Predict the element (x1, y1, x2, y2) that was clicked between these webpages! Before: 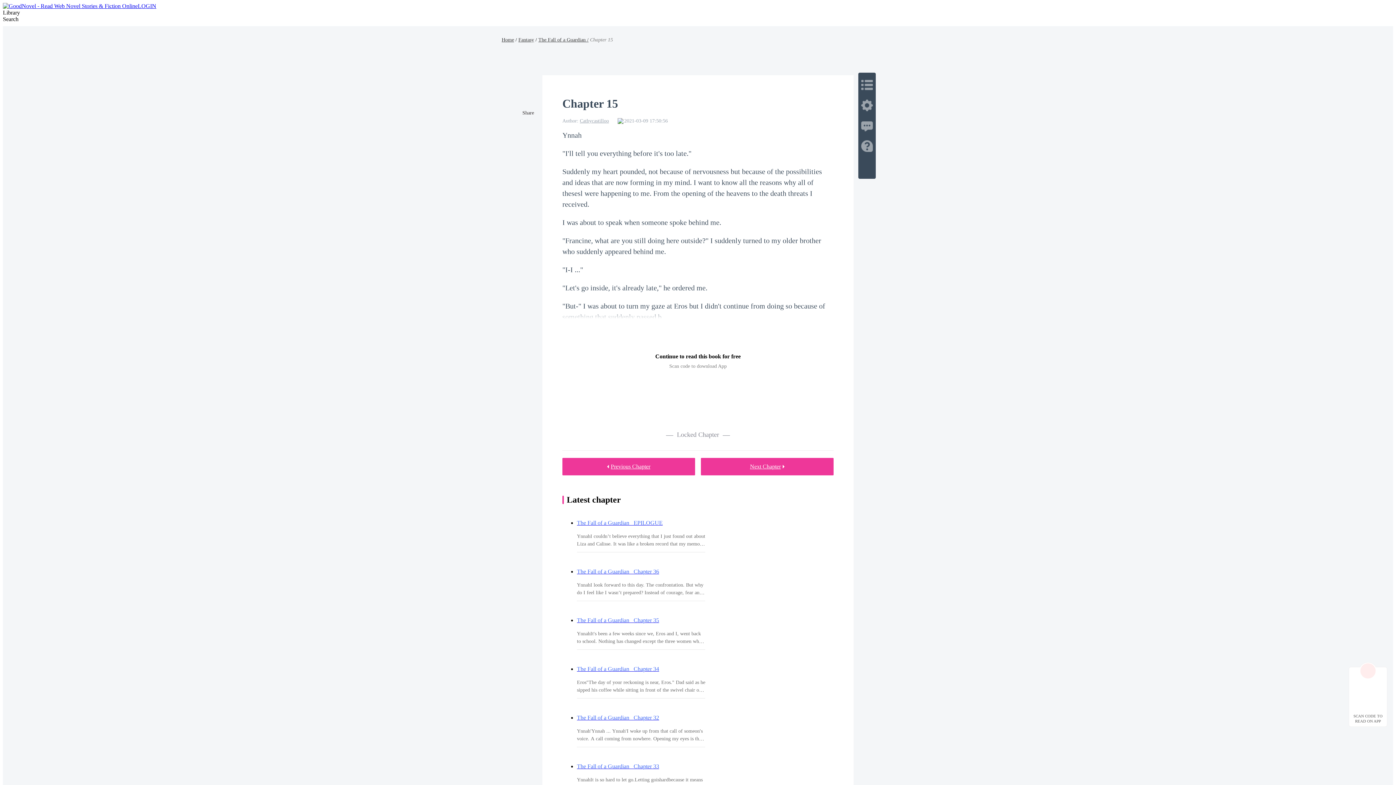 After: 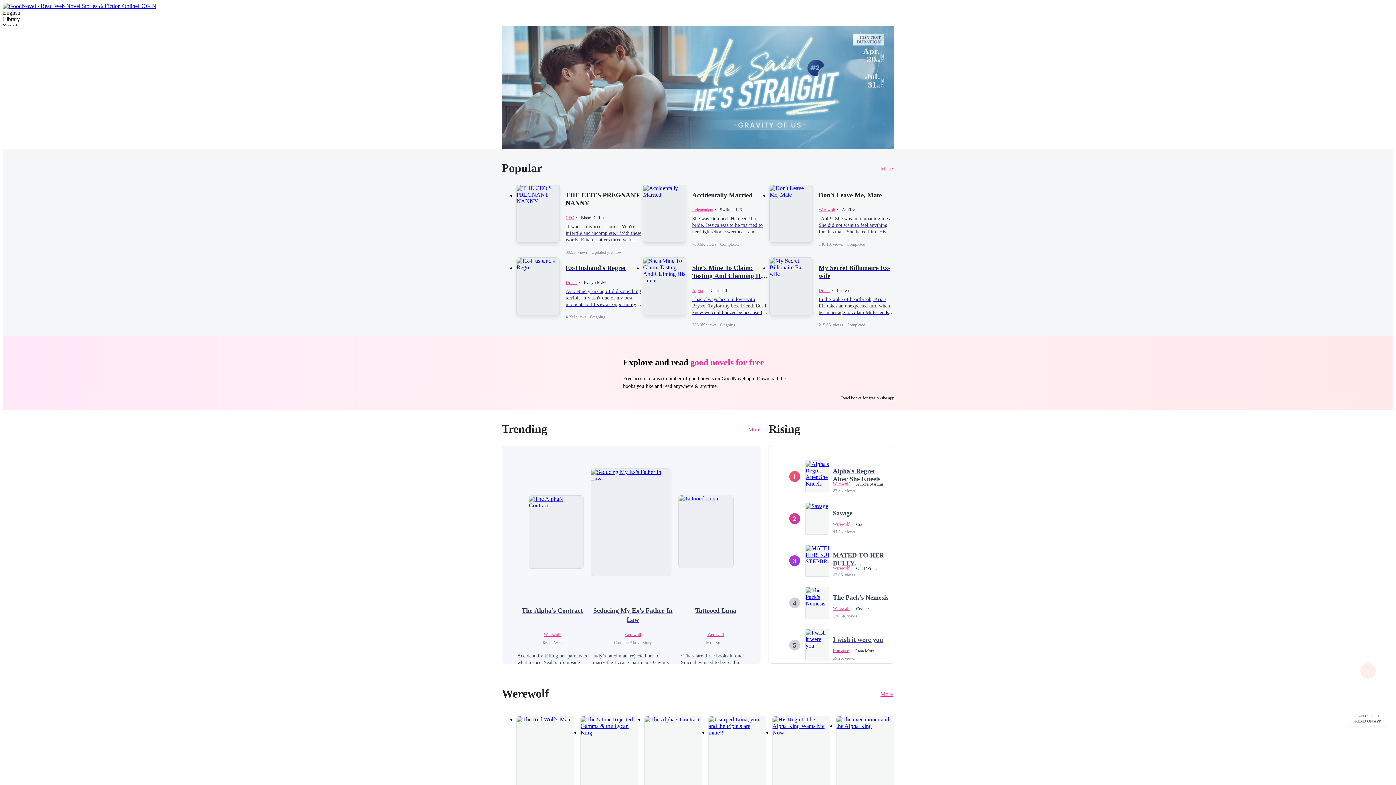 Action: bbox: (2, 2, 137, 9)